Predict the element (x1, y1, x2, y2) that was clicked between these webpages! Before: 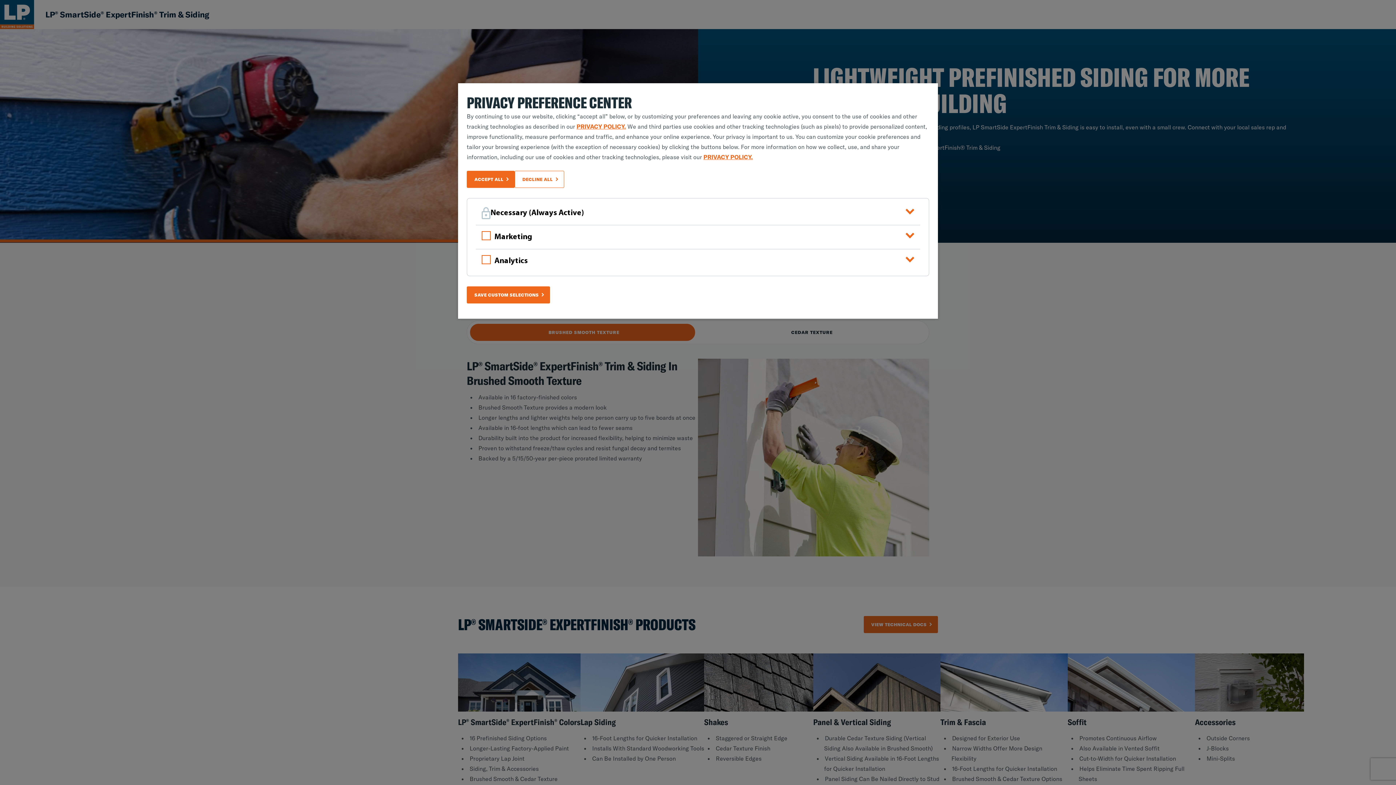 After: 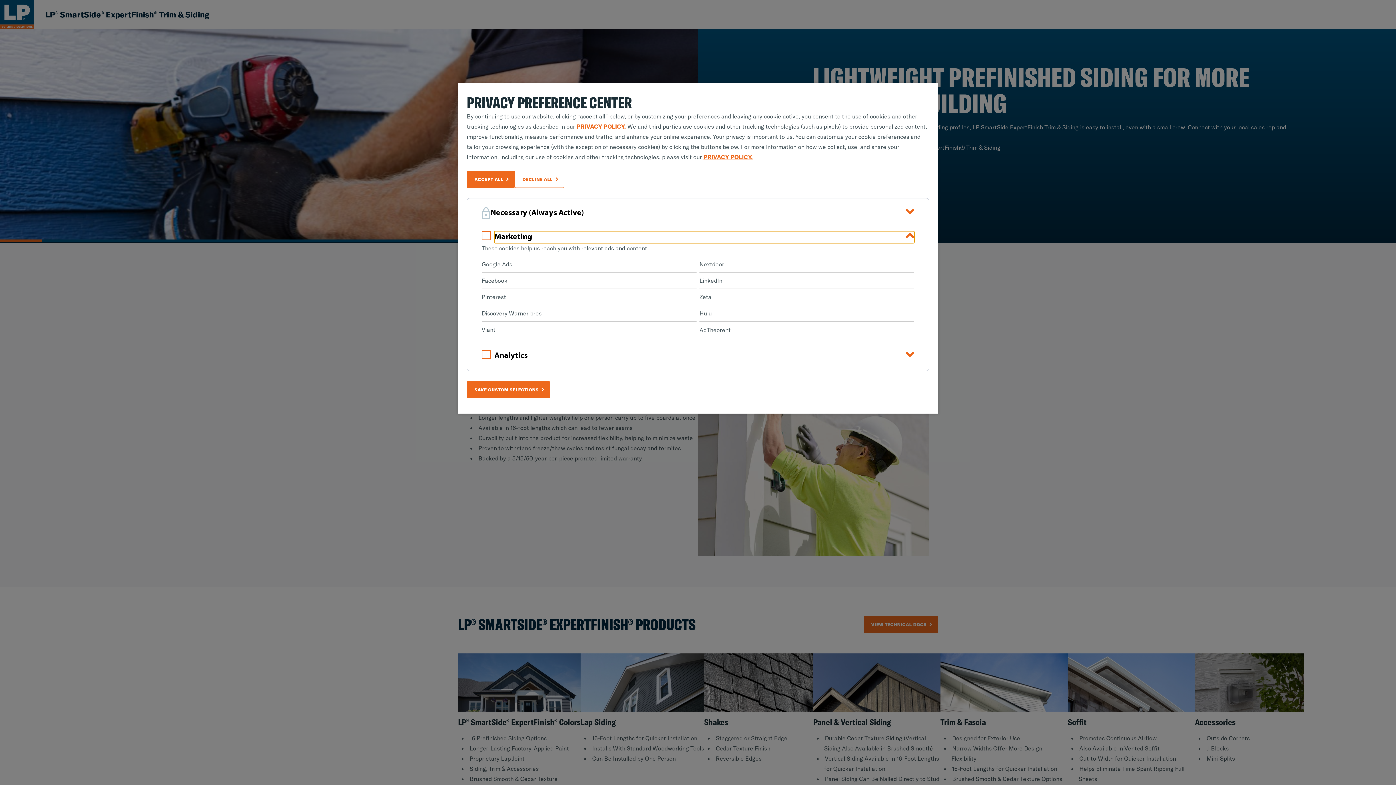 Action: label: Marketing bbox: (494, 231, 914, 243)